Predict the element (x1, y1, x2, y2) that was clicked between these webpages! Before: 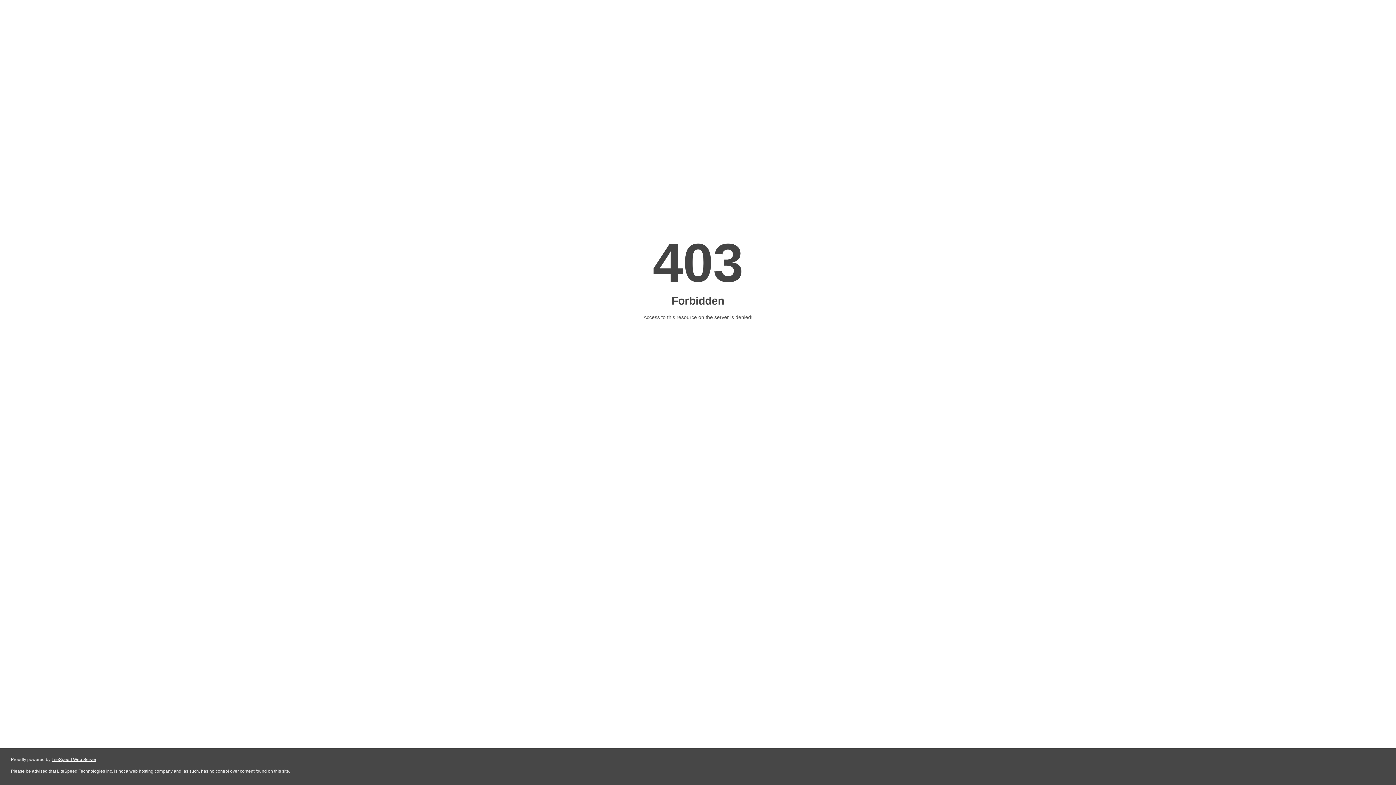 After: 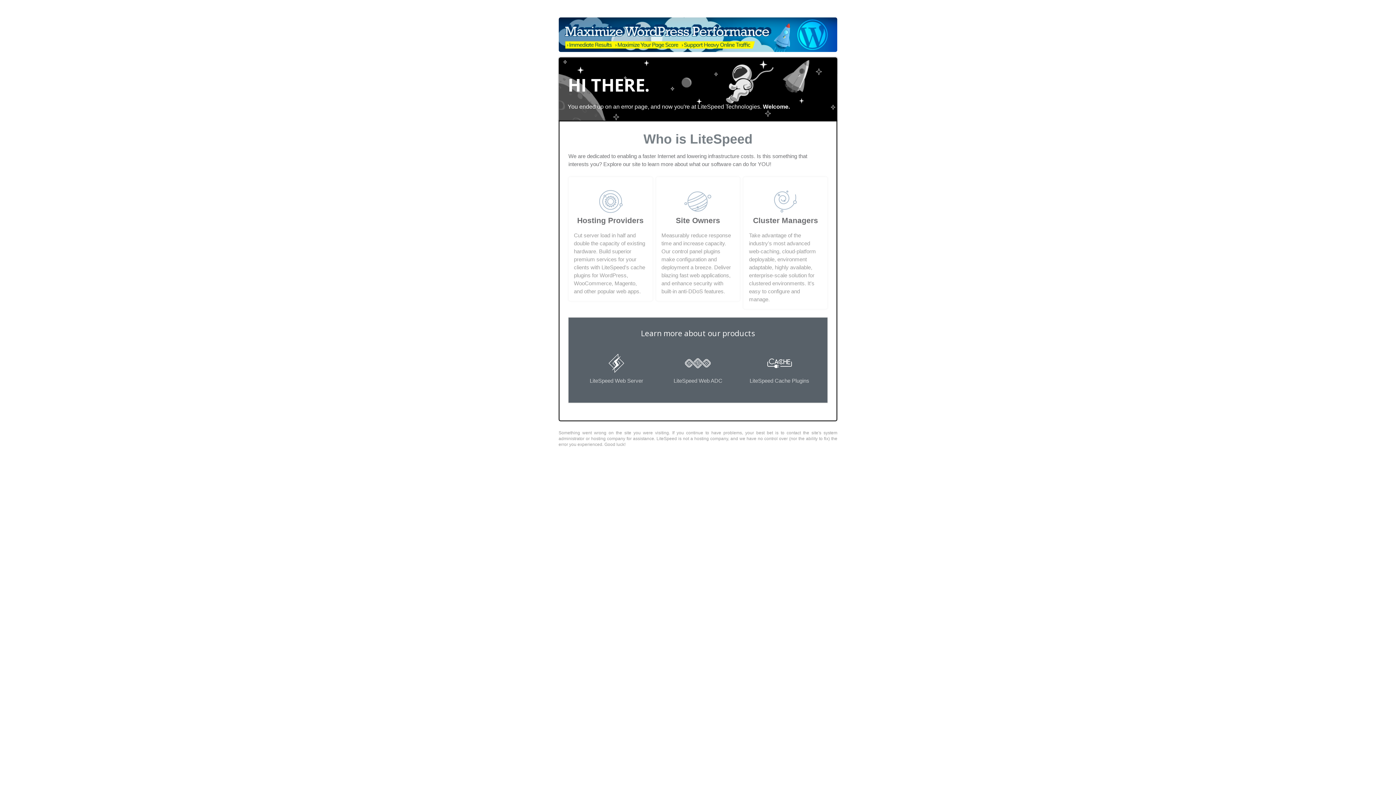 Action: bbox: (51, 757, 96, 762) label: LiteSpeed Web Server